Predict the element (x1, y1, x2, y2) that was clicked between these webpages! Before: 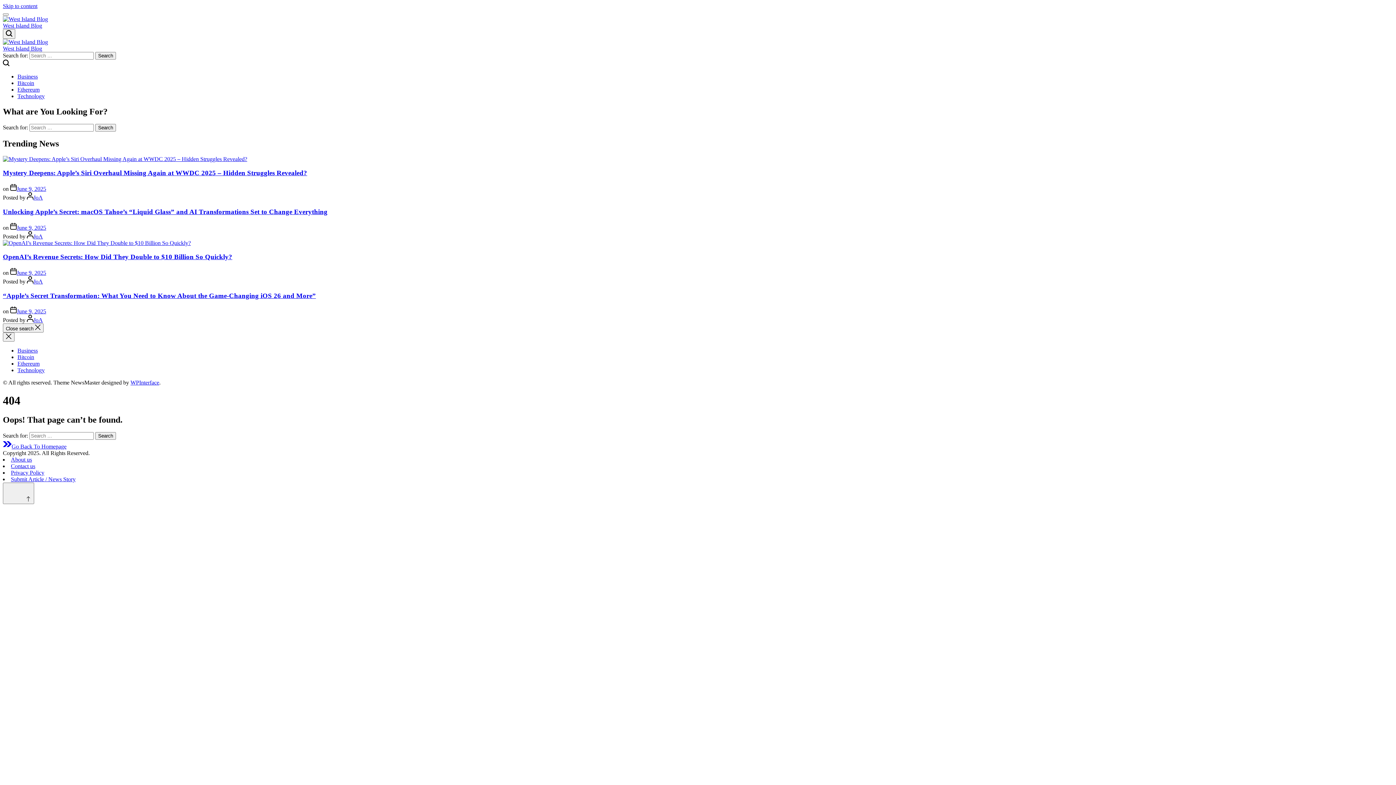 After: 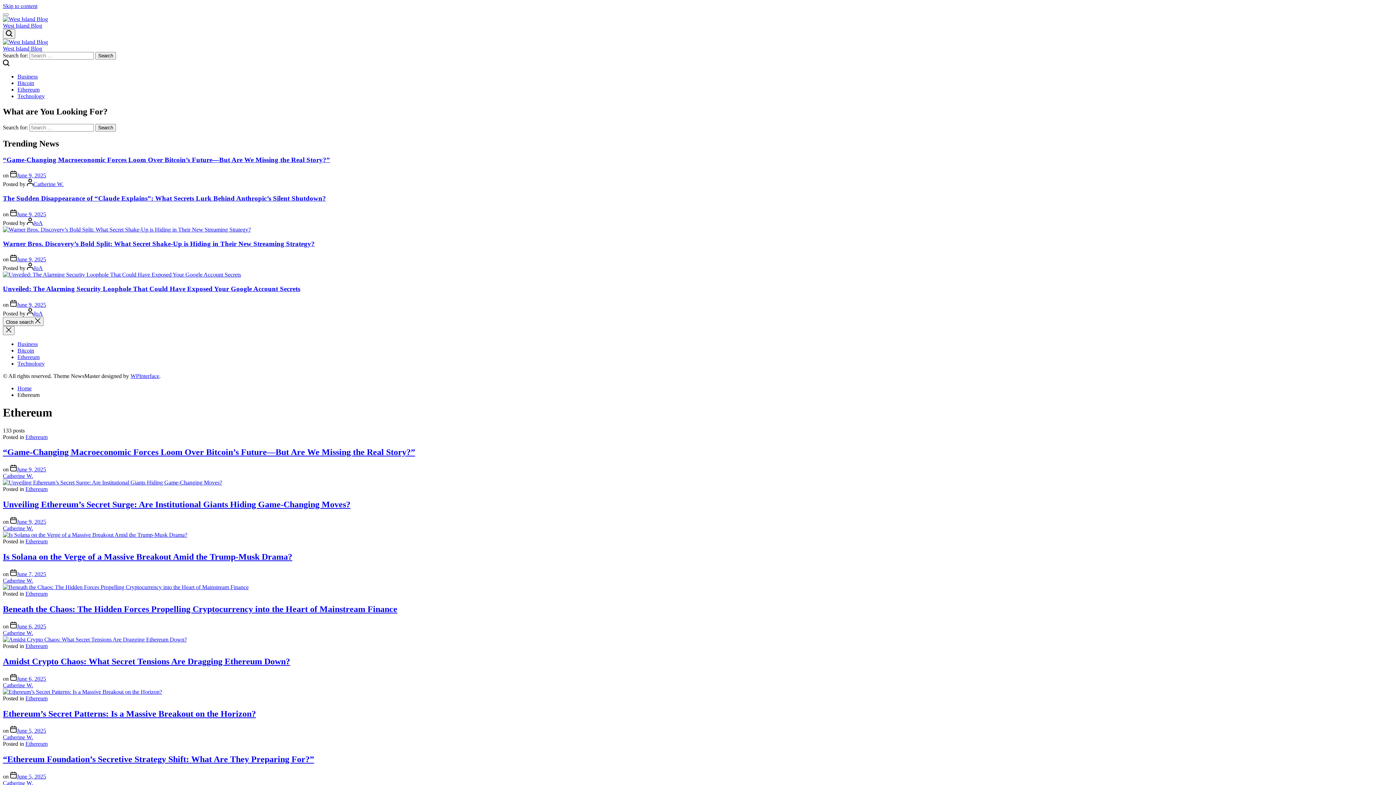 Action: label: Ethereum bbox: (17, 360, 39, 367)